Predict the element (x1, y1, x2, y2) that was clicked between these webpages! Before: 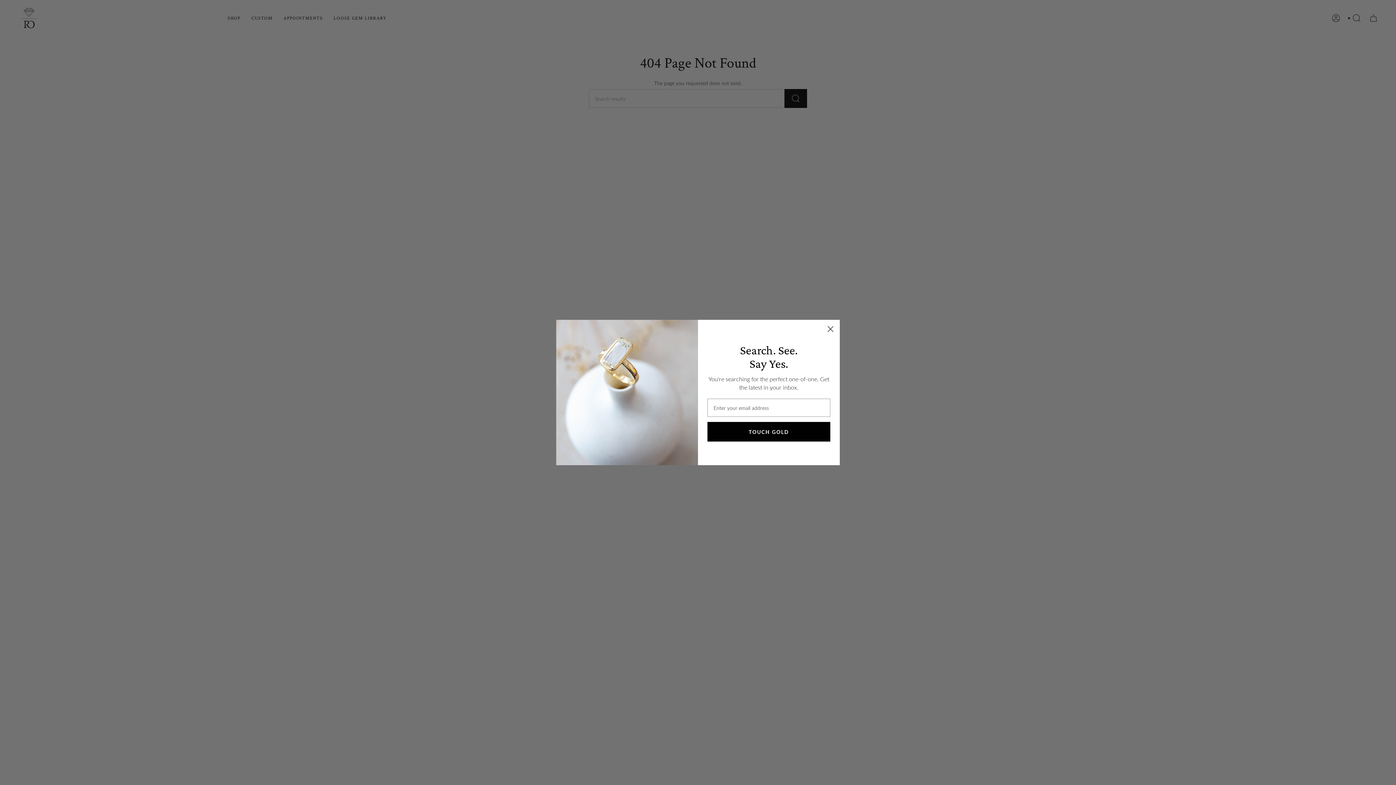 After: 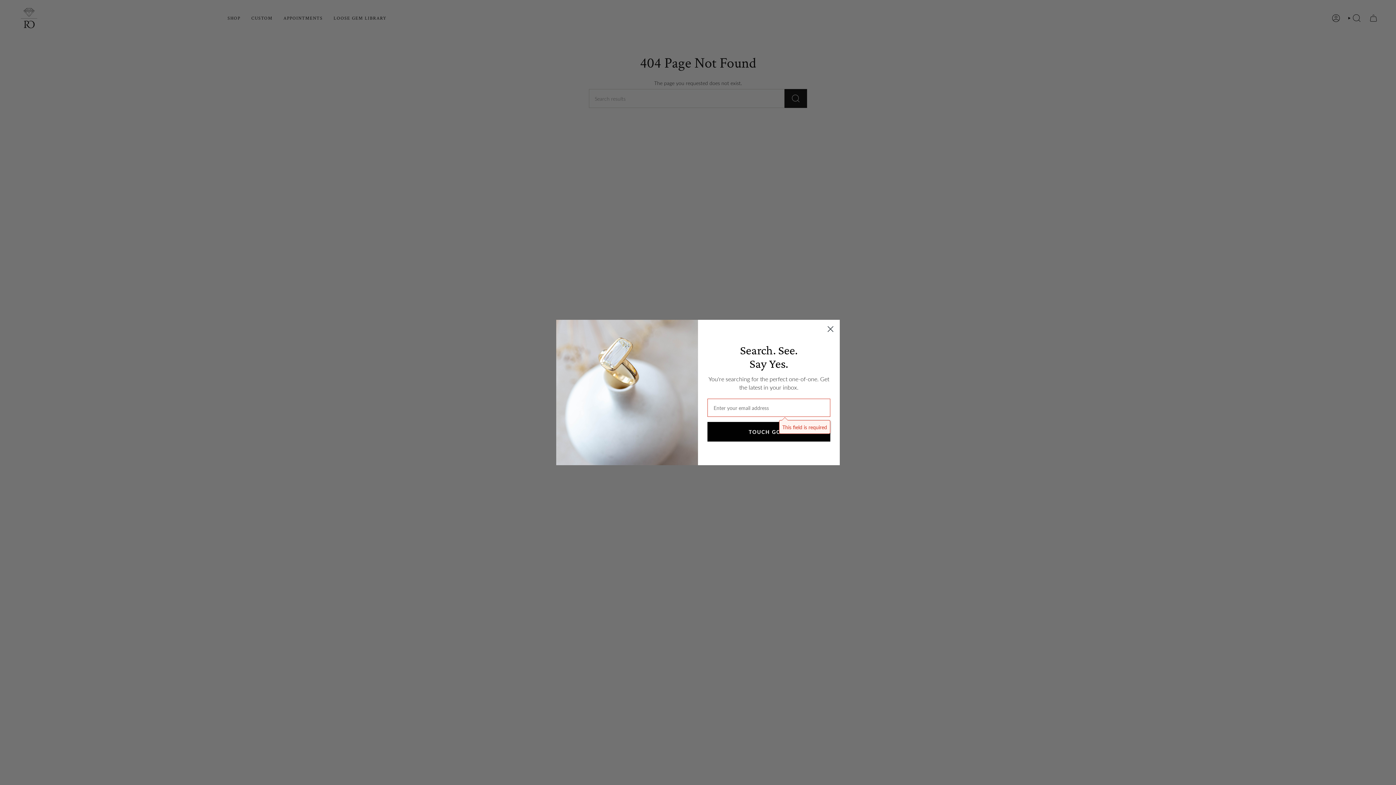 Action: label: TOUCH GOLD bbox: (707, 422, 830, 442)